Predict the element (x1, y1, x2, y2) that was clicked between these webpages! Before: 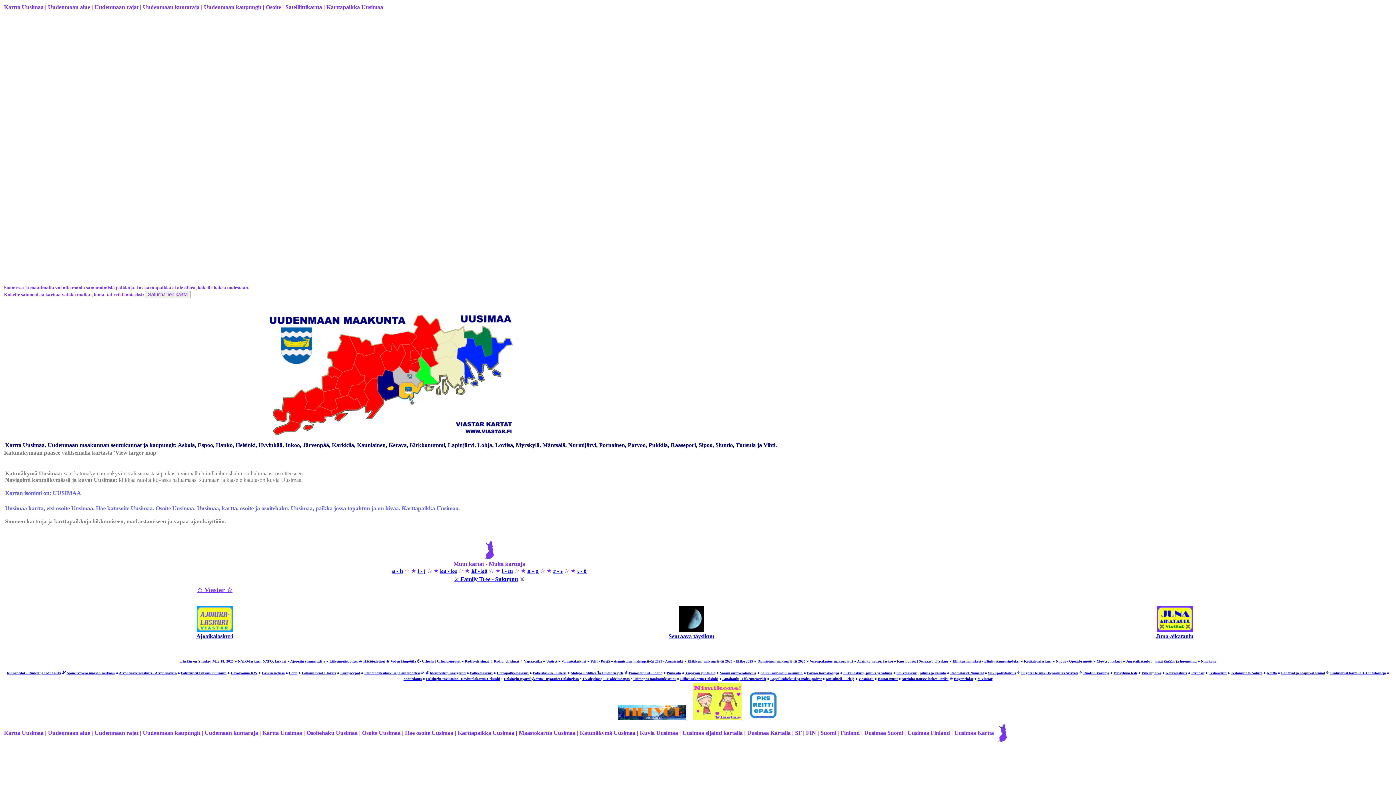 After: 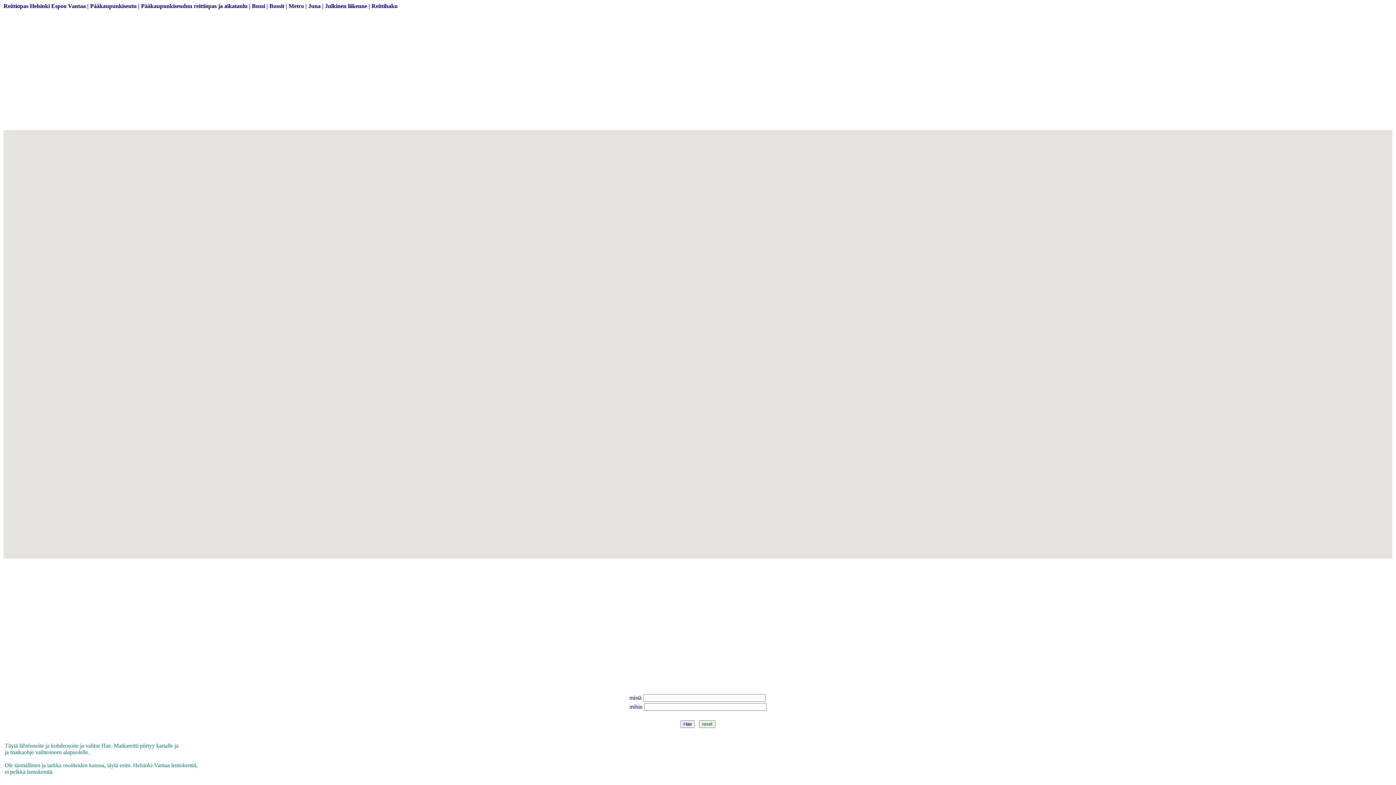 Action: bbox: (633, 677, 676, 681) label: Reittiopas pääkaunkiseutu